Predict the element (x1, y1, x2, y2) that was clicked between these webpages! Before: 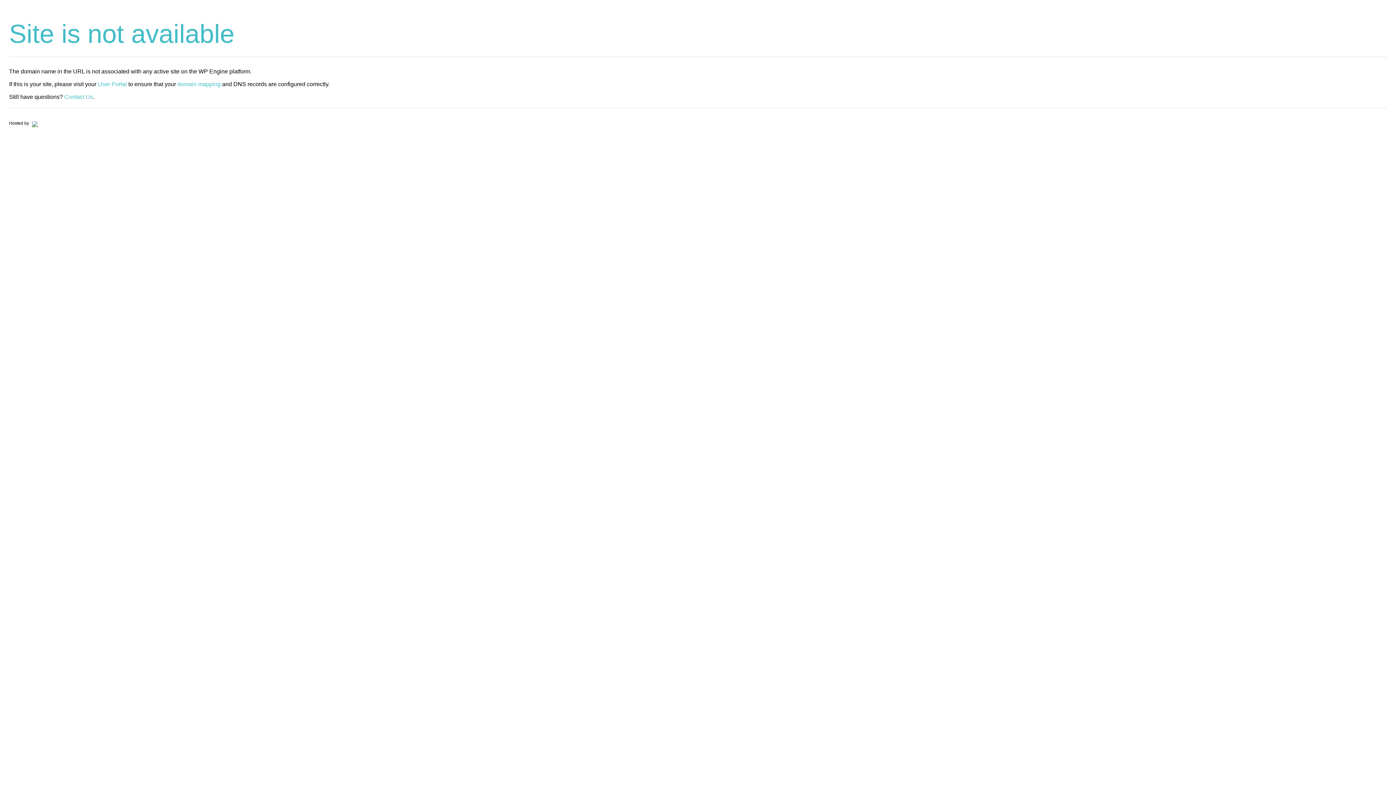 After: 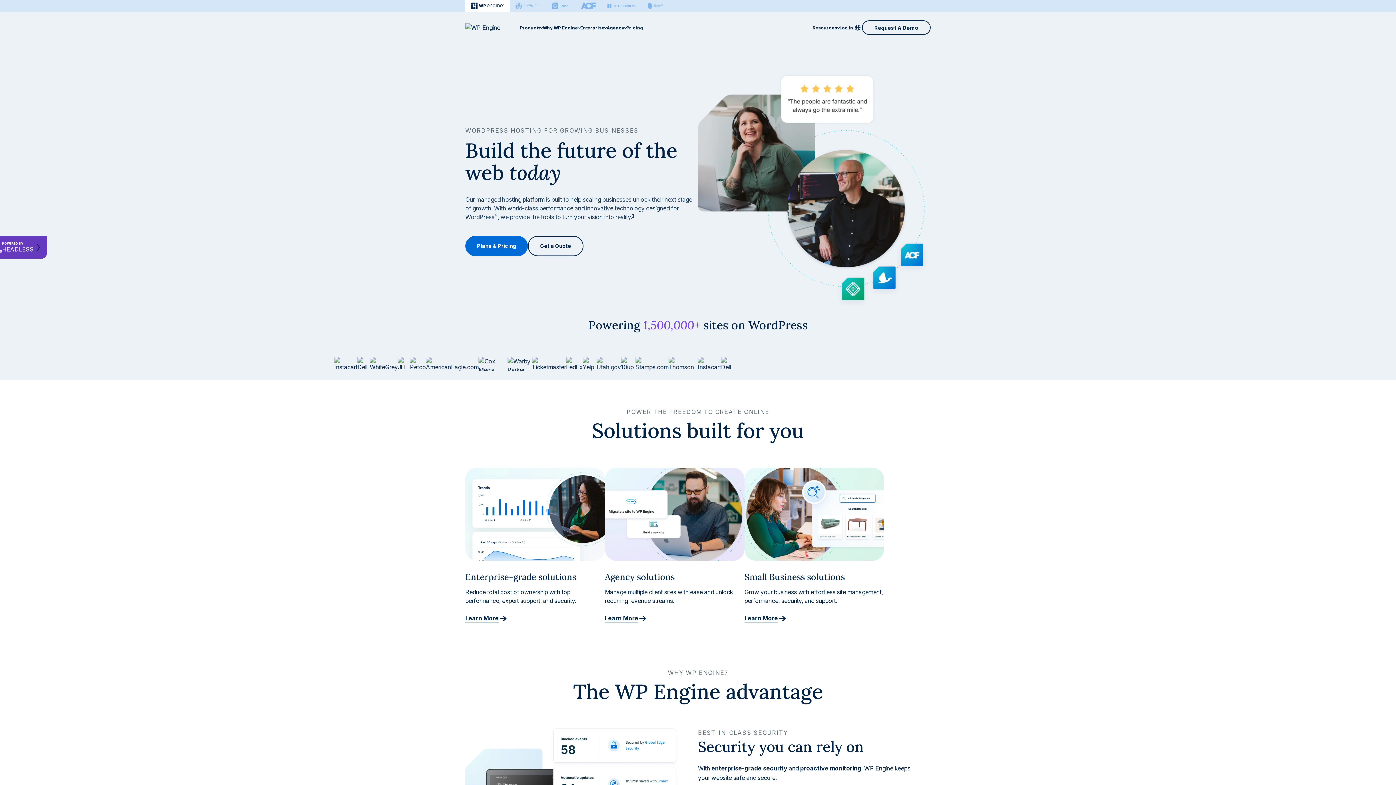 Action: bbox: (30, 120, 37, 125)